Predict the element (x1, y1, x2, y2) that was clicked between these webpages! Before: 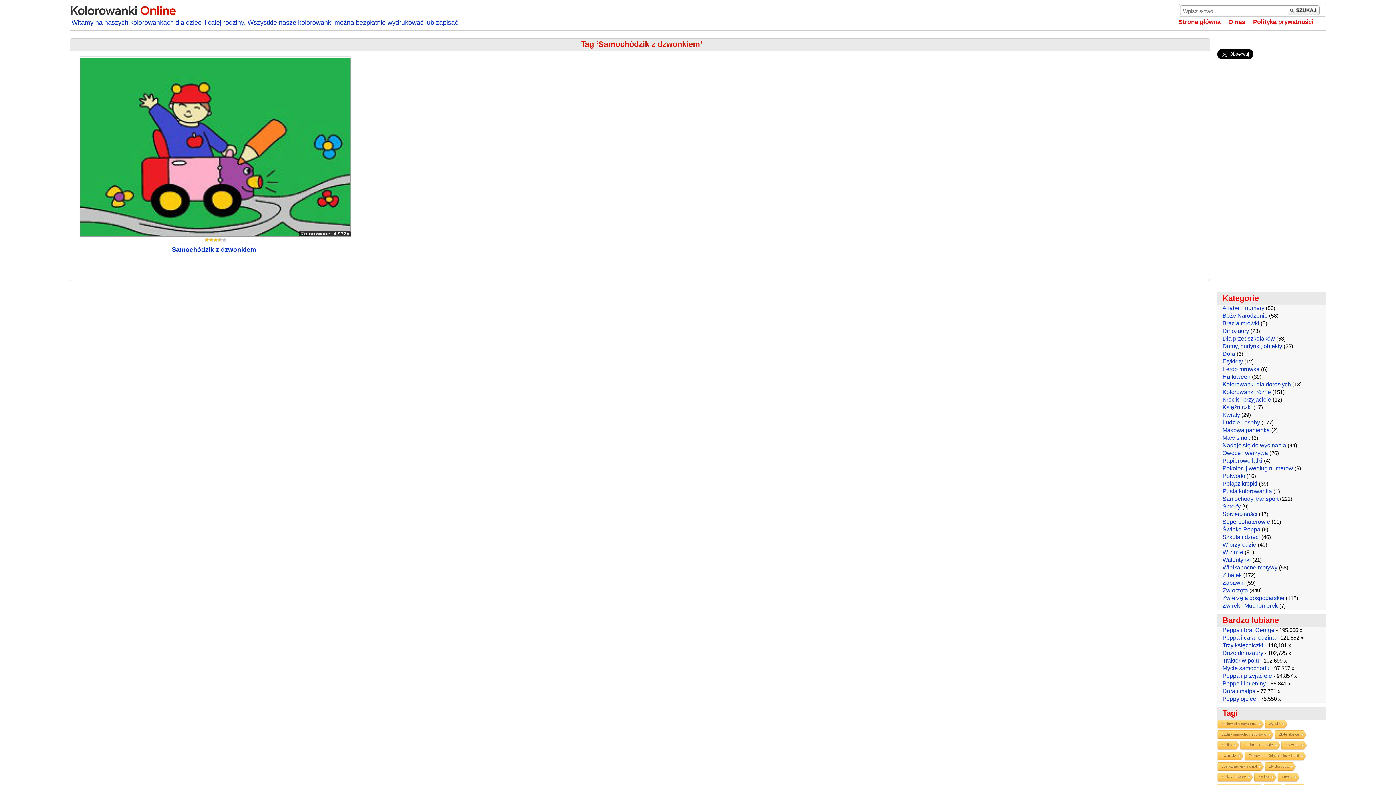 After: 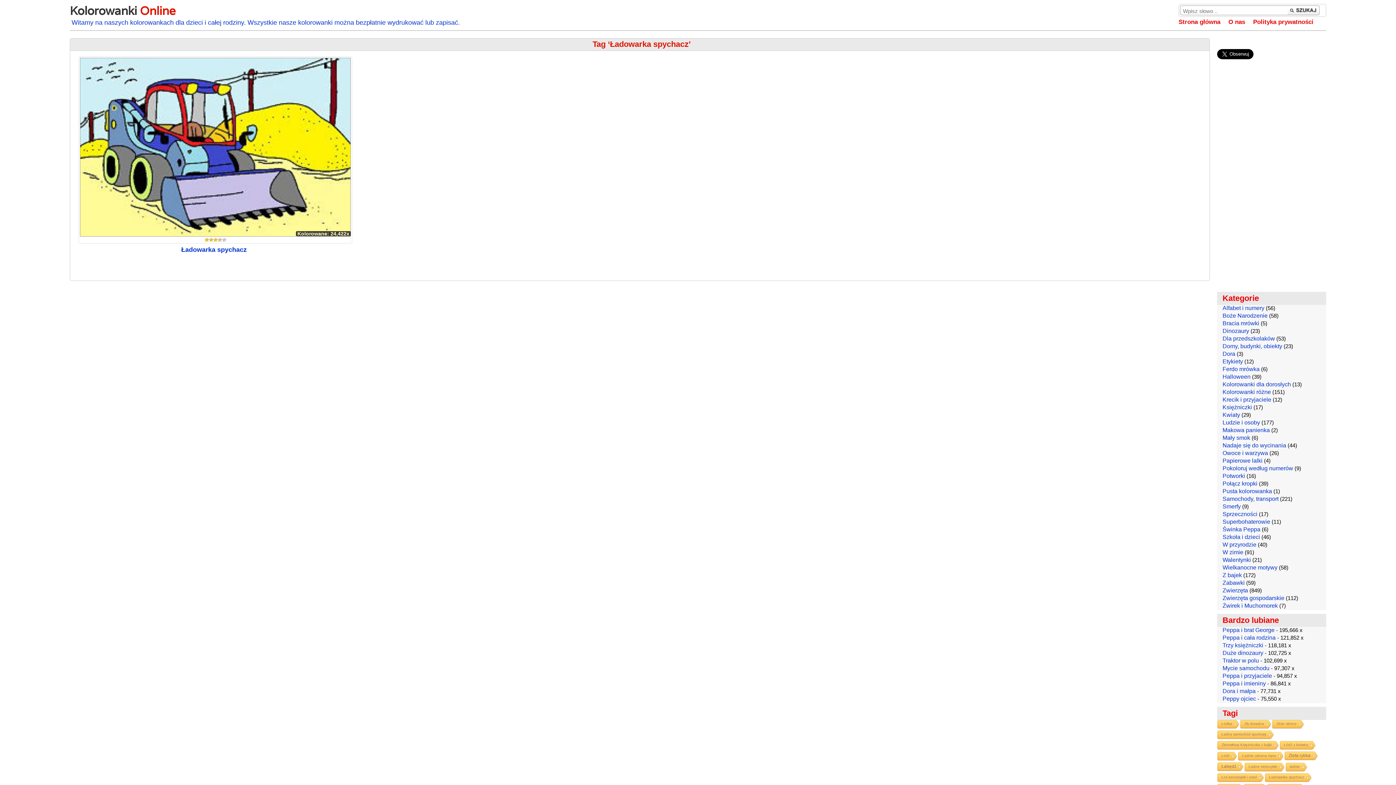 Action: bbox: (1217, 720, 1258, 729) label: Ładowarka spychacz (1 item)